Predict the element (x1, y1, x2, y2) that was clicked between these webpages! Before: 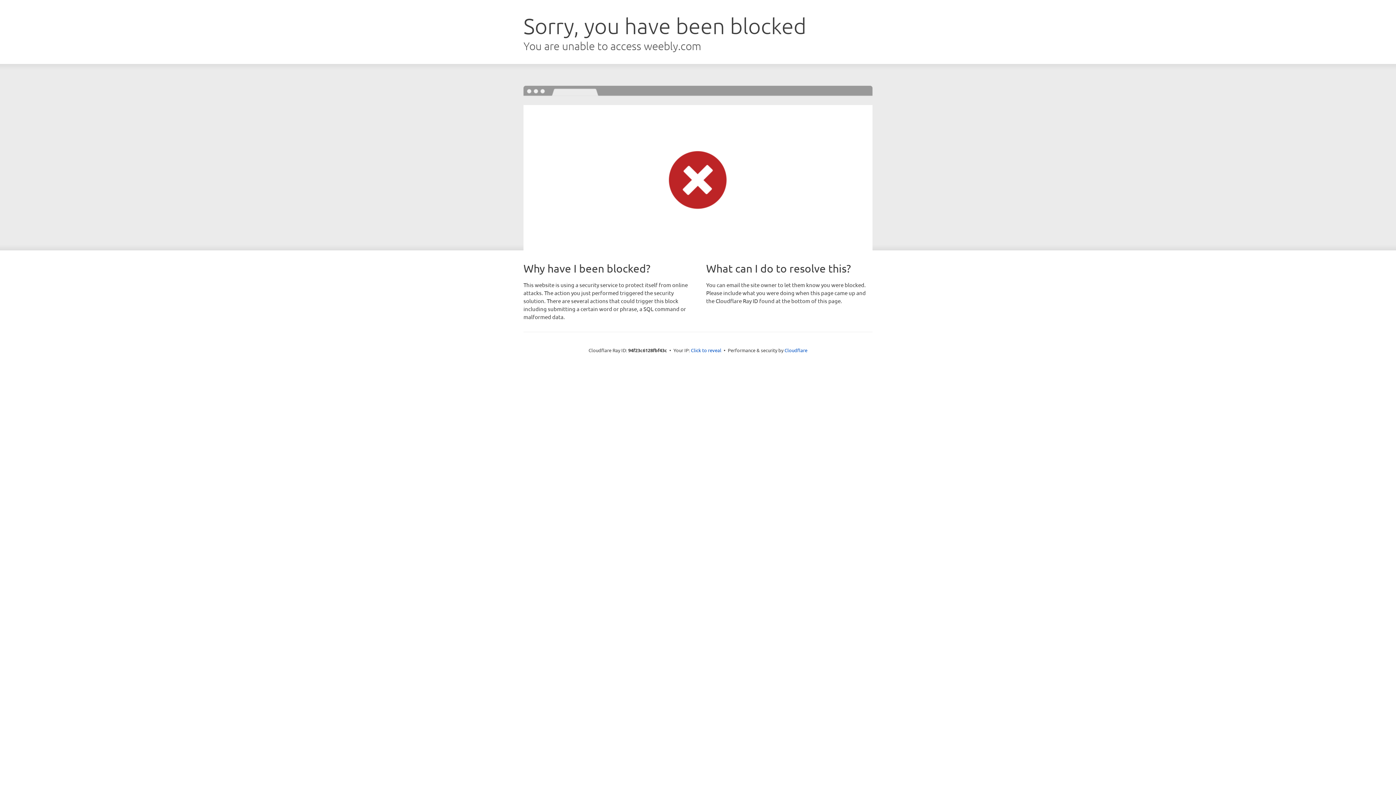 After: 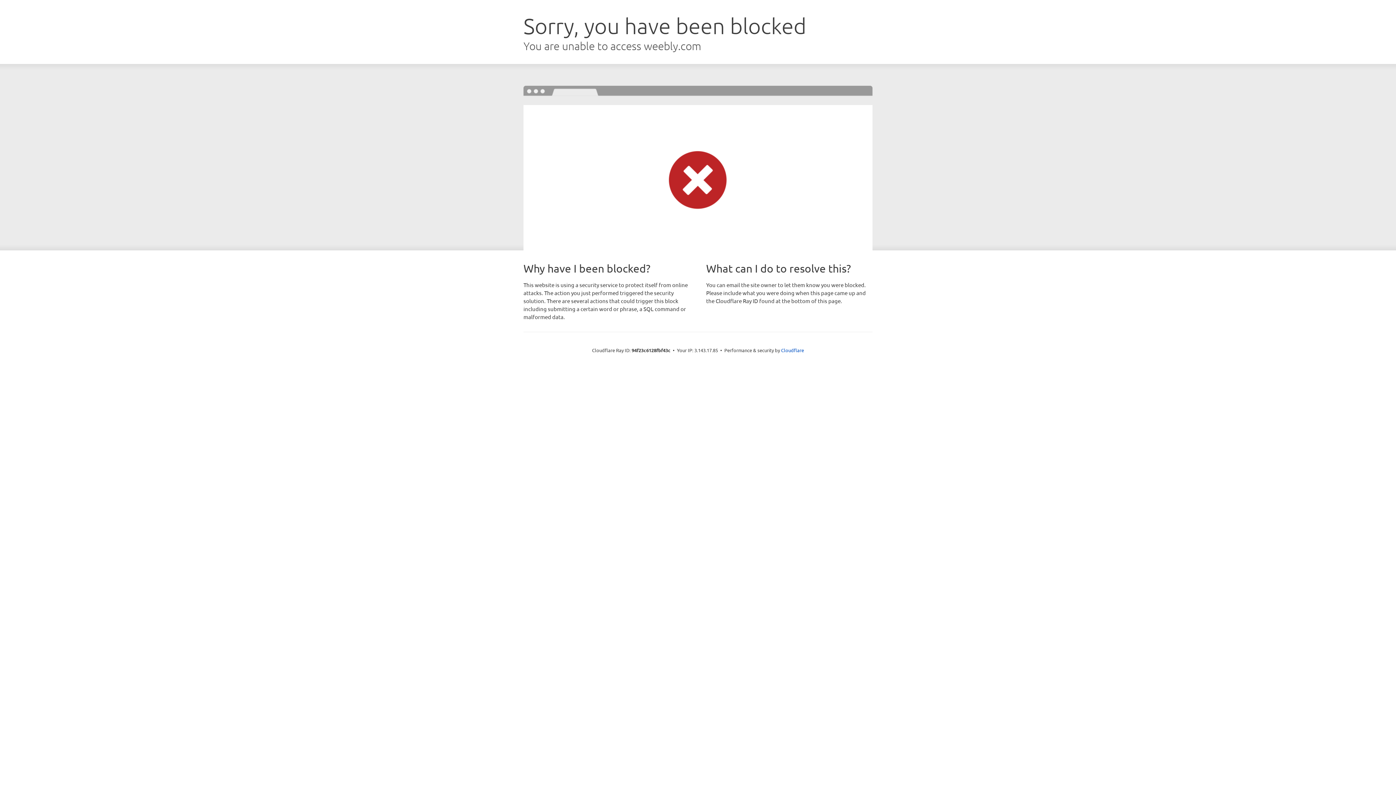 Action: bbox: (691, 346, 721, 353) label: Click to reveal